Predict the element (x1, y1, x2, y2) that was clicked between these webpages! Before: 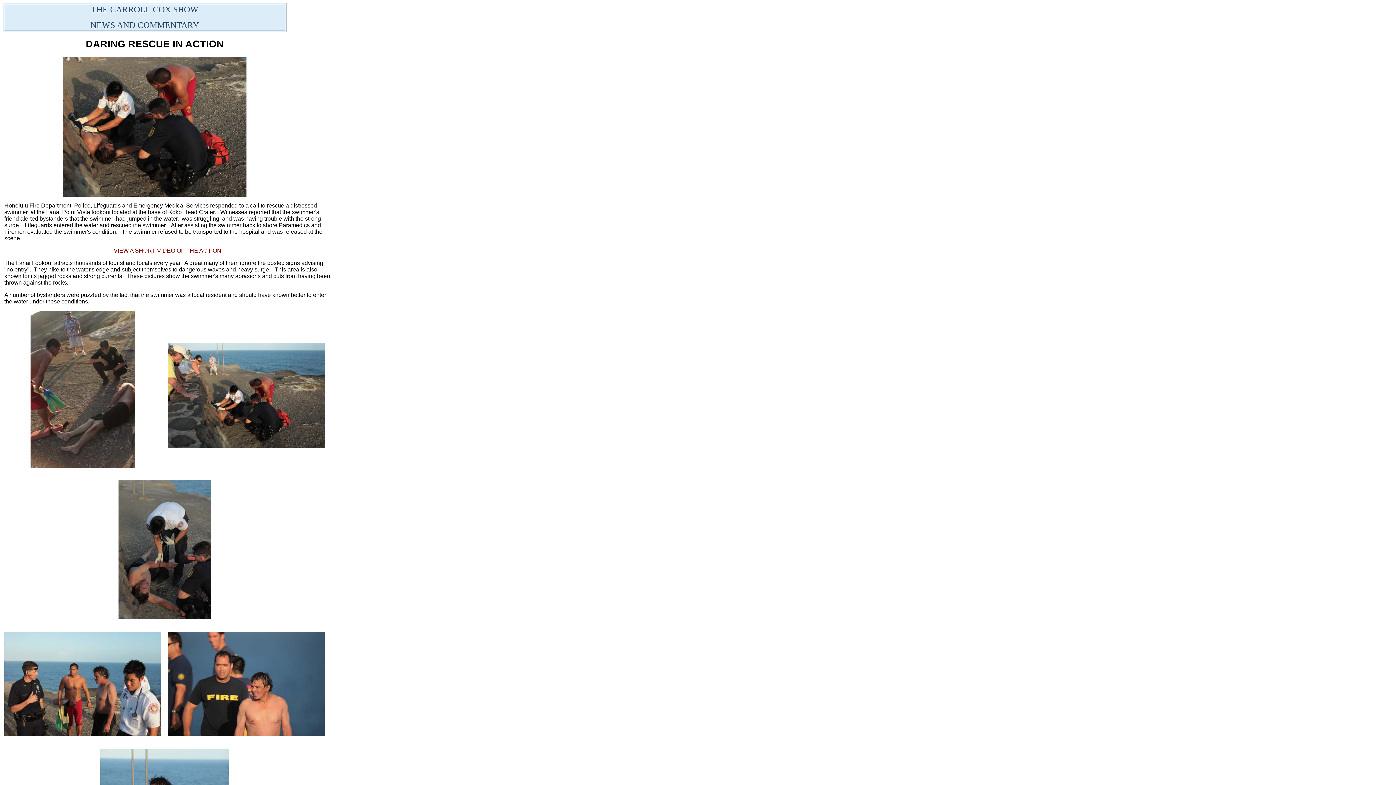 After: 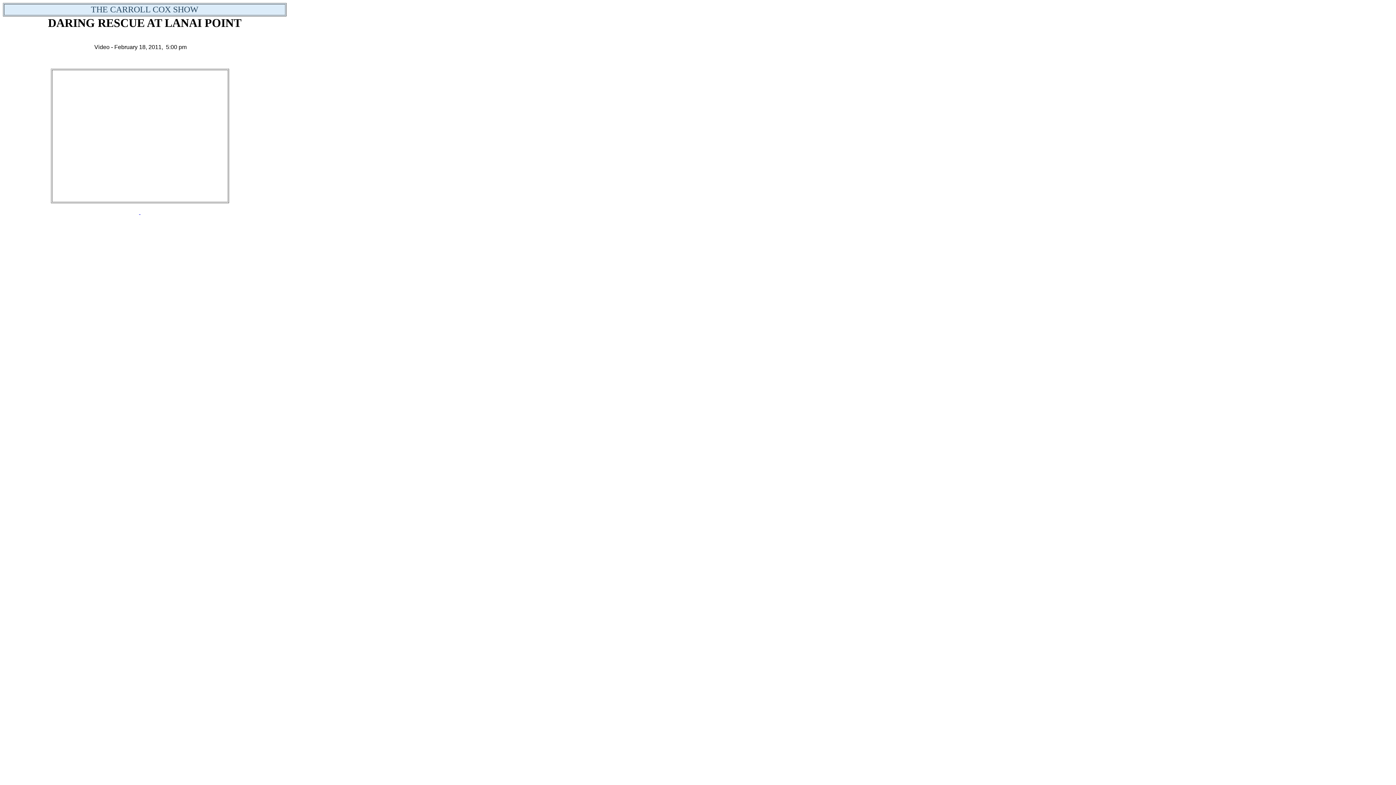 Action: label: VIEW A SHORT VIDEO OF THE ACTION bbox: (113, 247, 221, 253)